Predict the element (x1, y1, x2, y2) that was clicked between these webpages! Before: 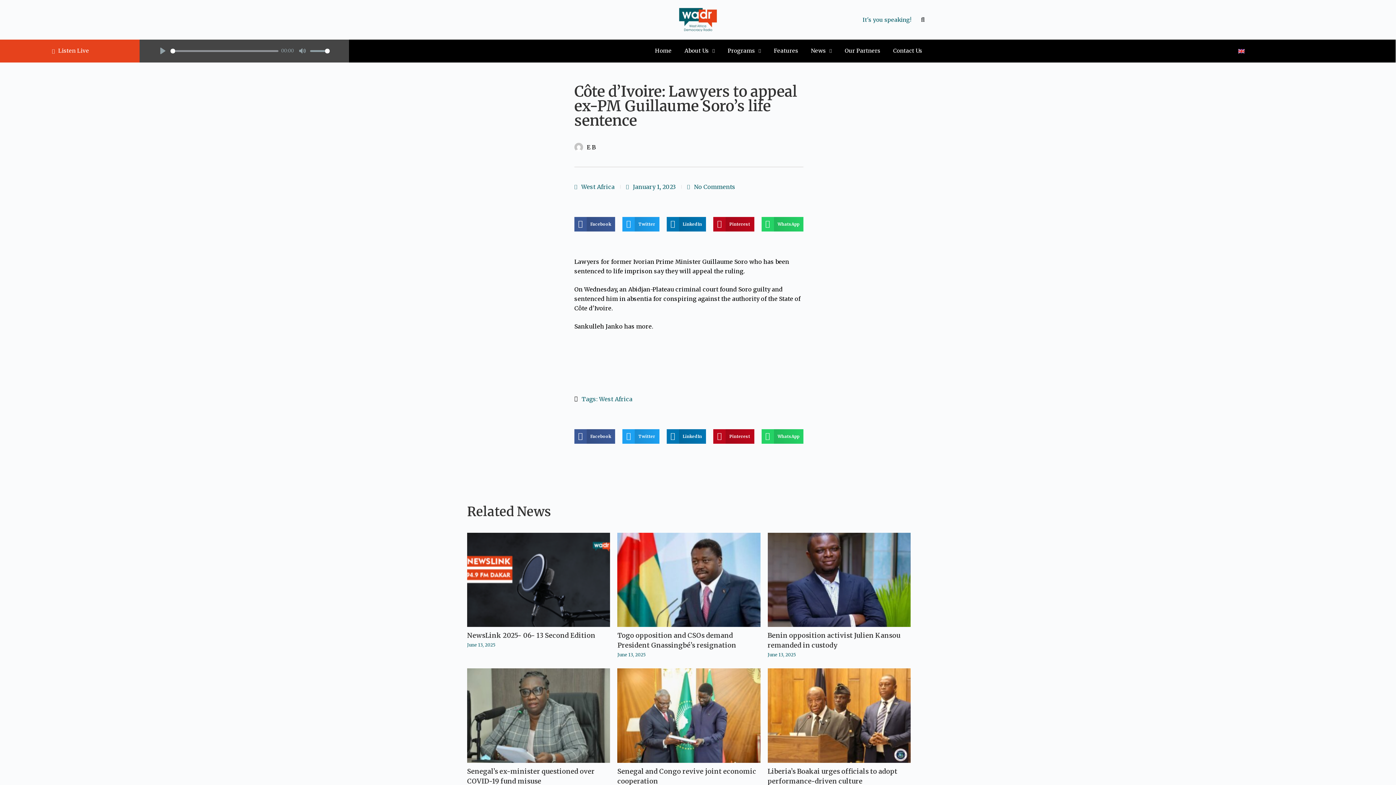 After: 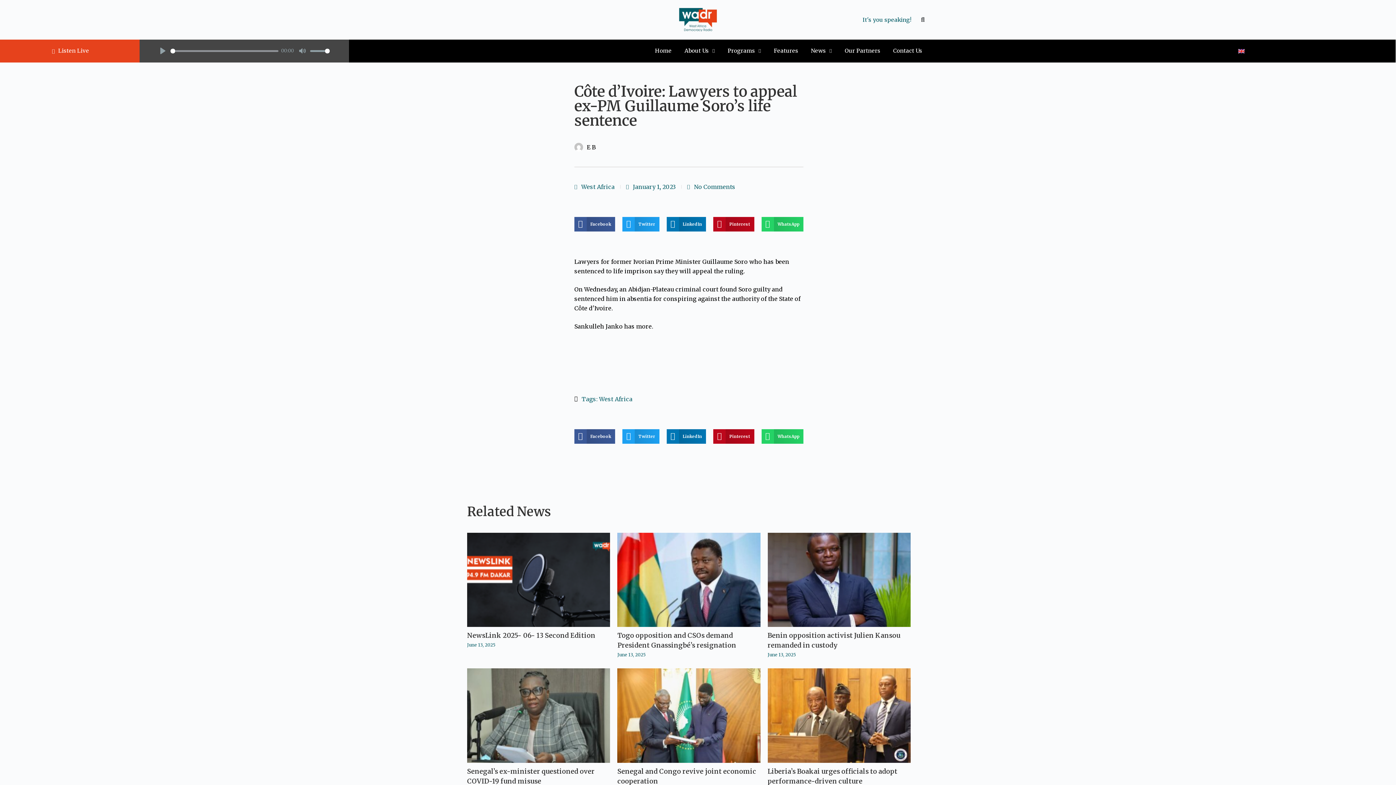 Action: bbox: (687, 182, 735, 191) label: No Comments